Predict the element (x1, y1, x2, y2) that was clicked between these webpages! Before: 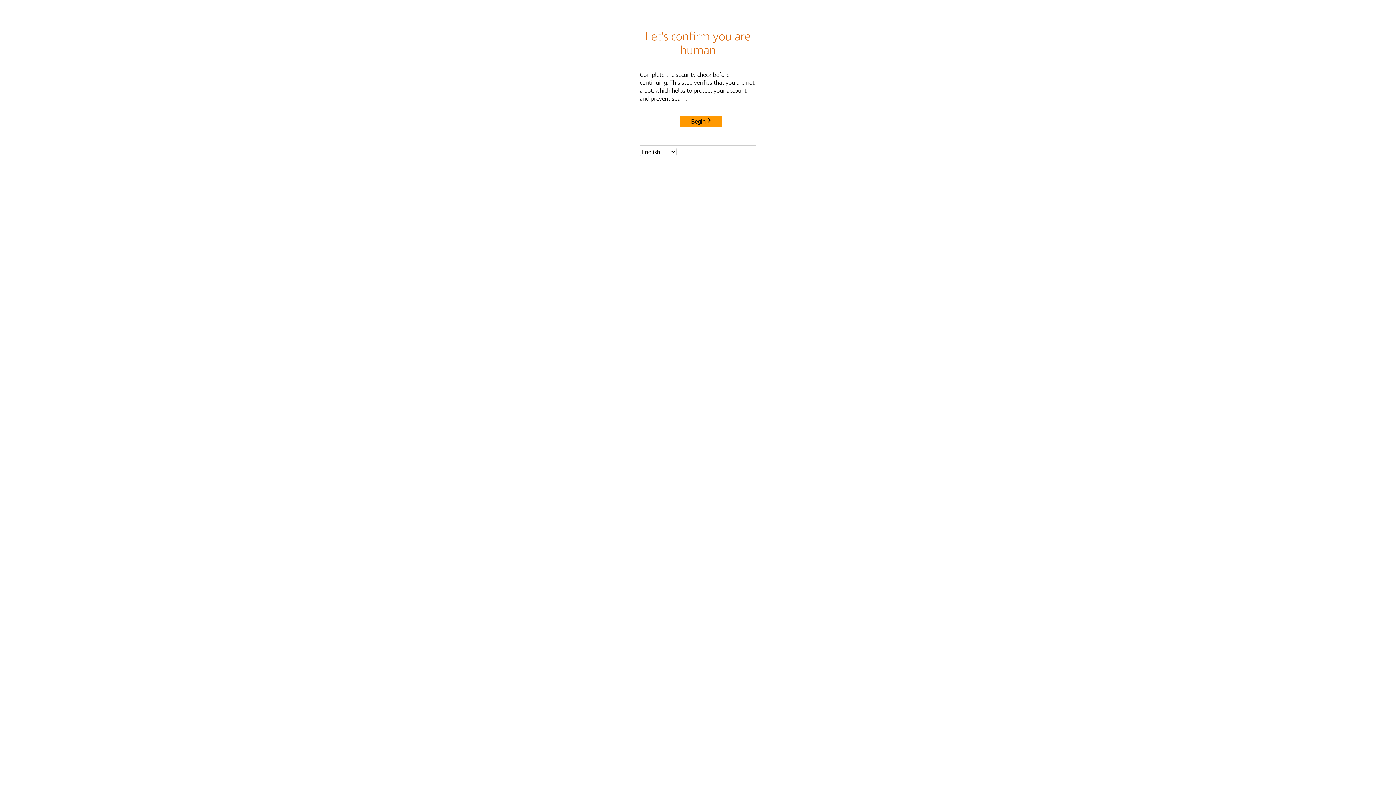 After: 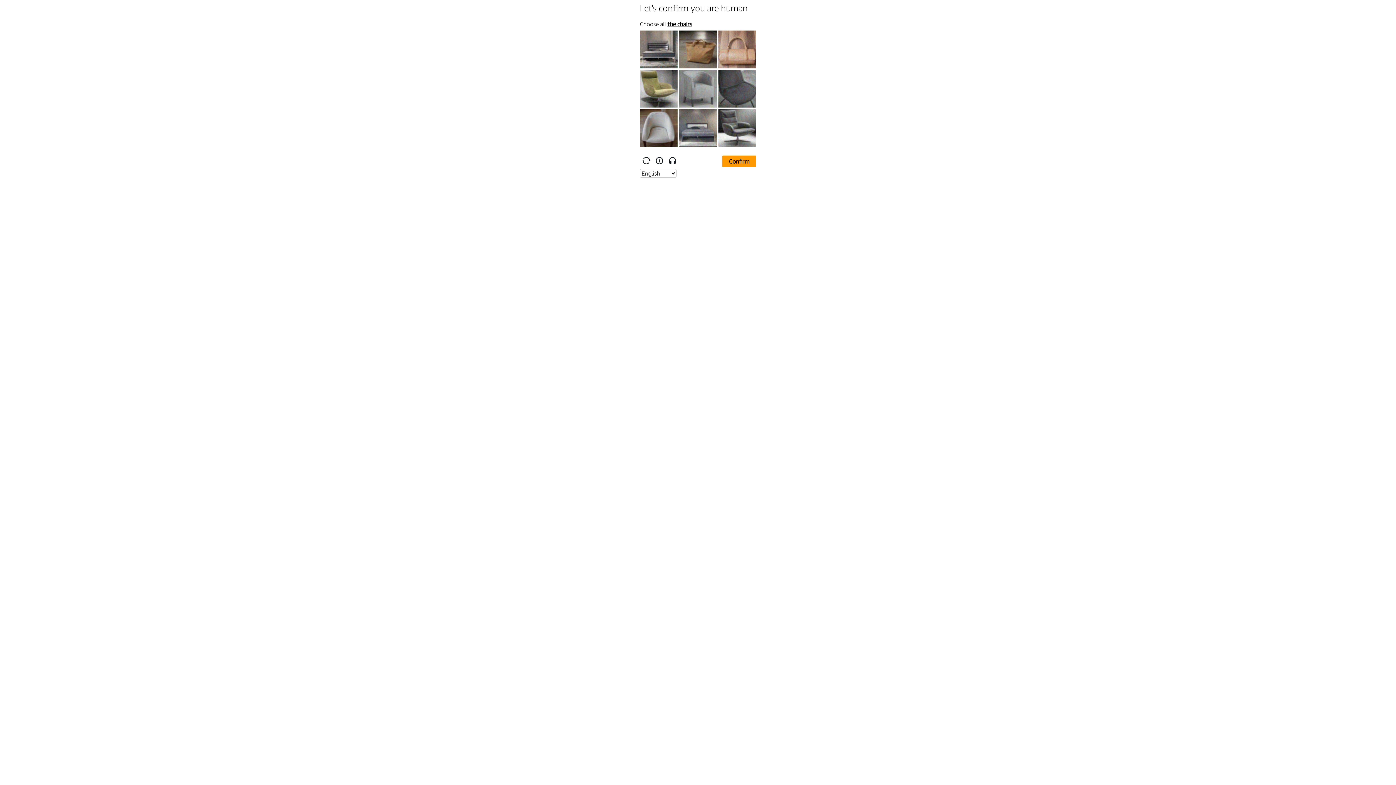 Action: label: Begin bbox: (680, 115, 722, 127)